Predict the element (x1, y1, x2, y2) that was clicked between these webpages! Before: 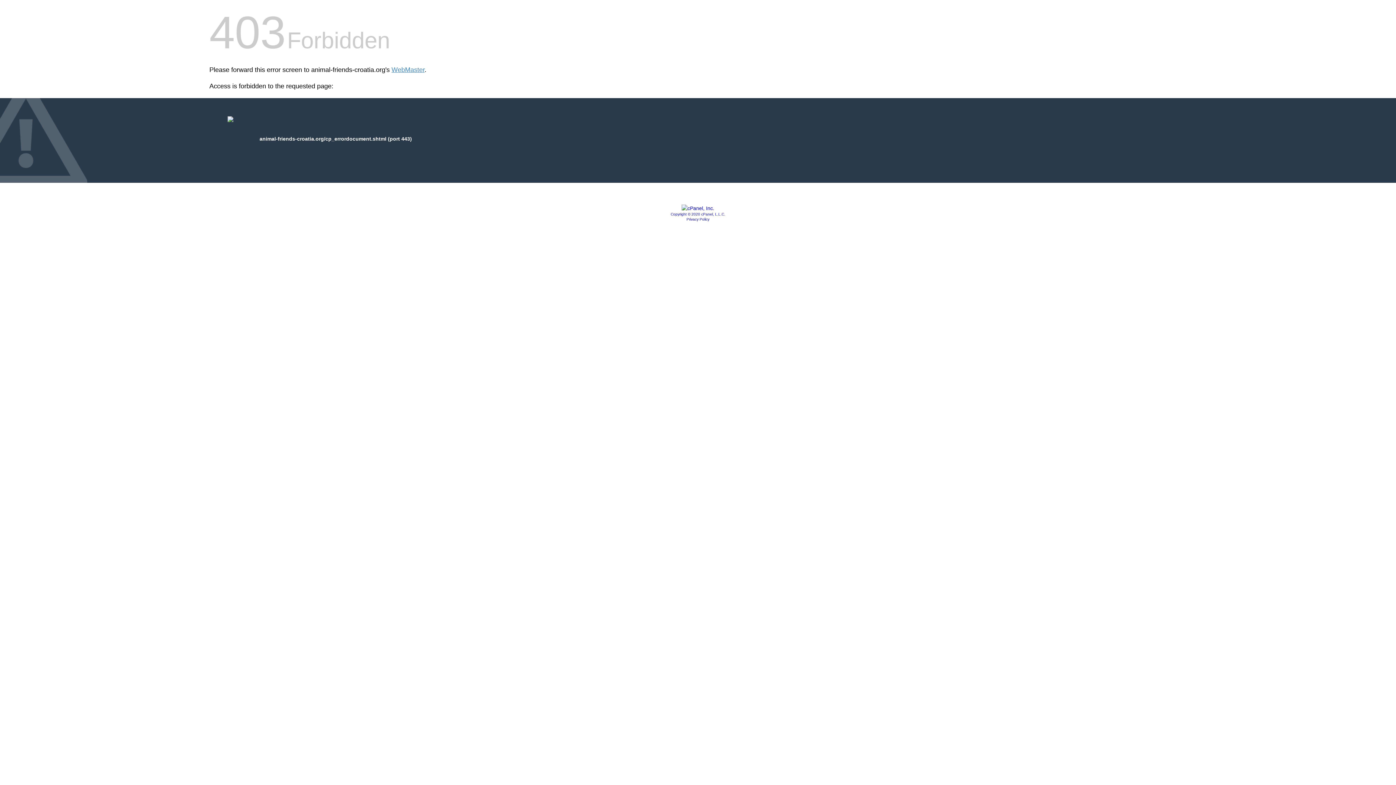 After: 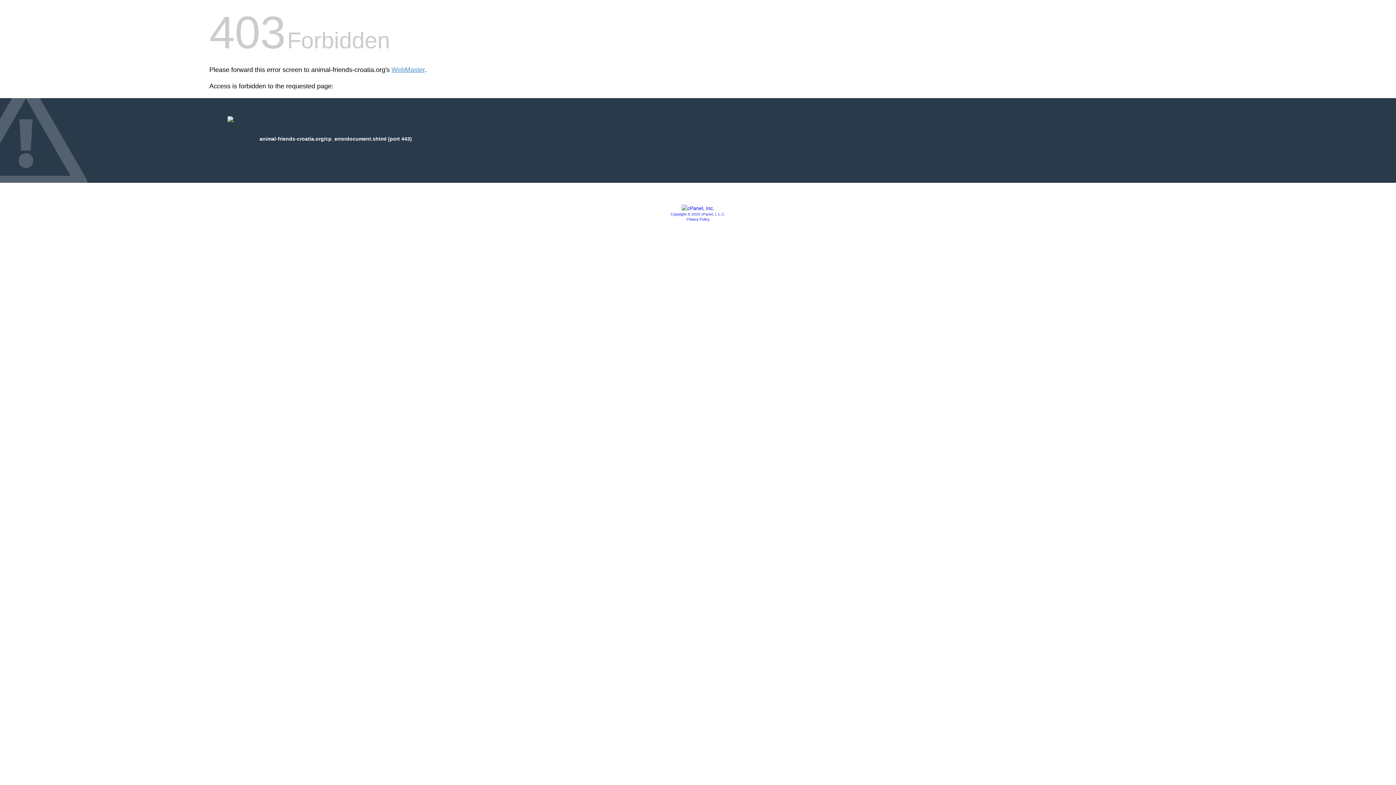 Action: label: Privacy Policy bbox: (686, 217, 709, 221)